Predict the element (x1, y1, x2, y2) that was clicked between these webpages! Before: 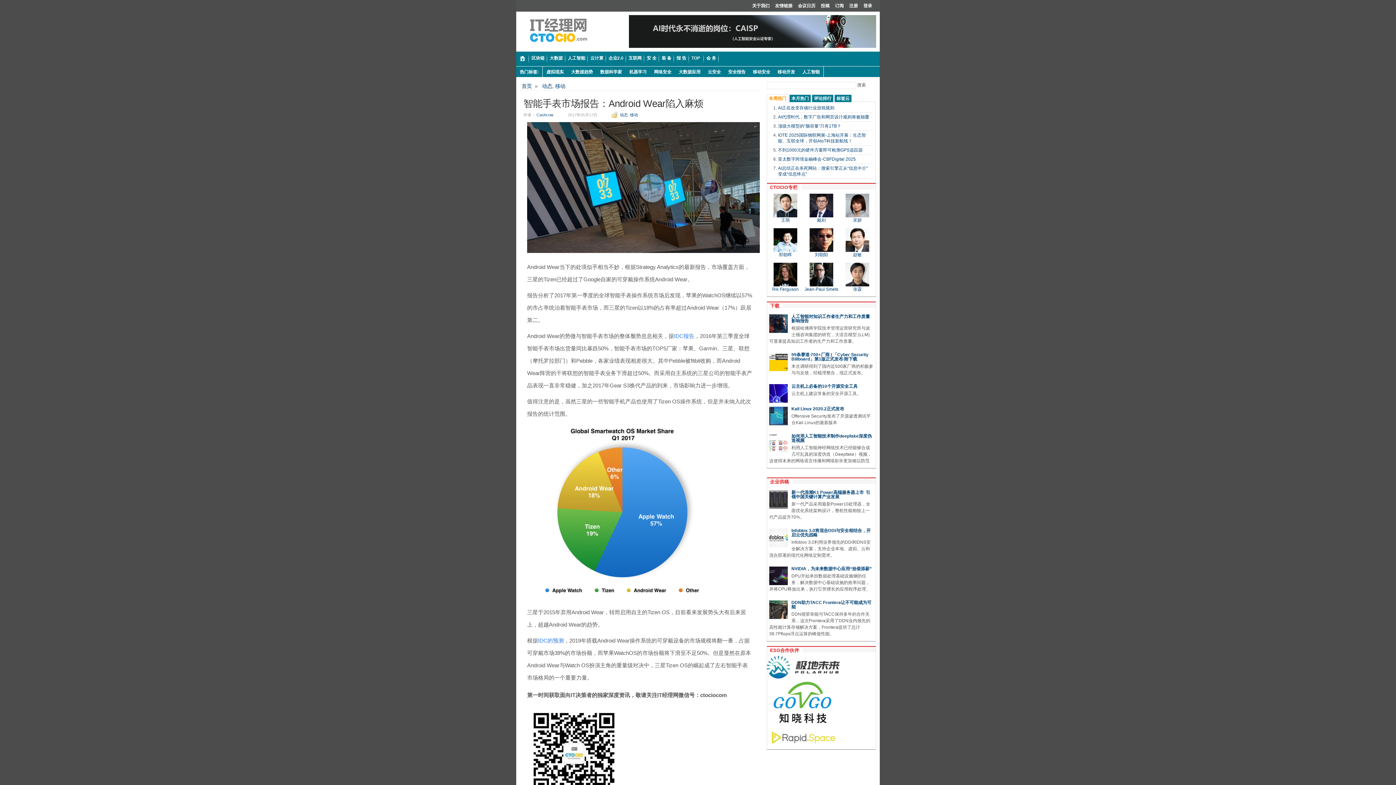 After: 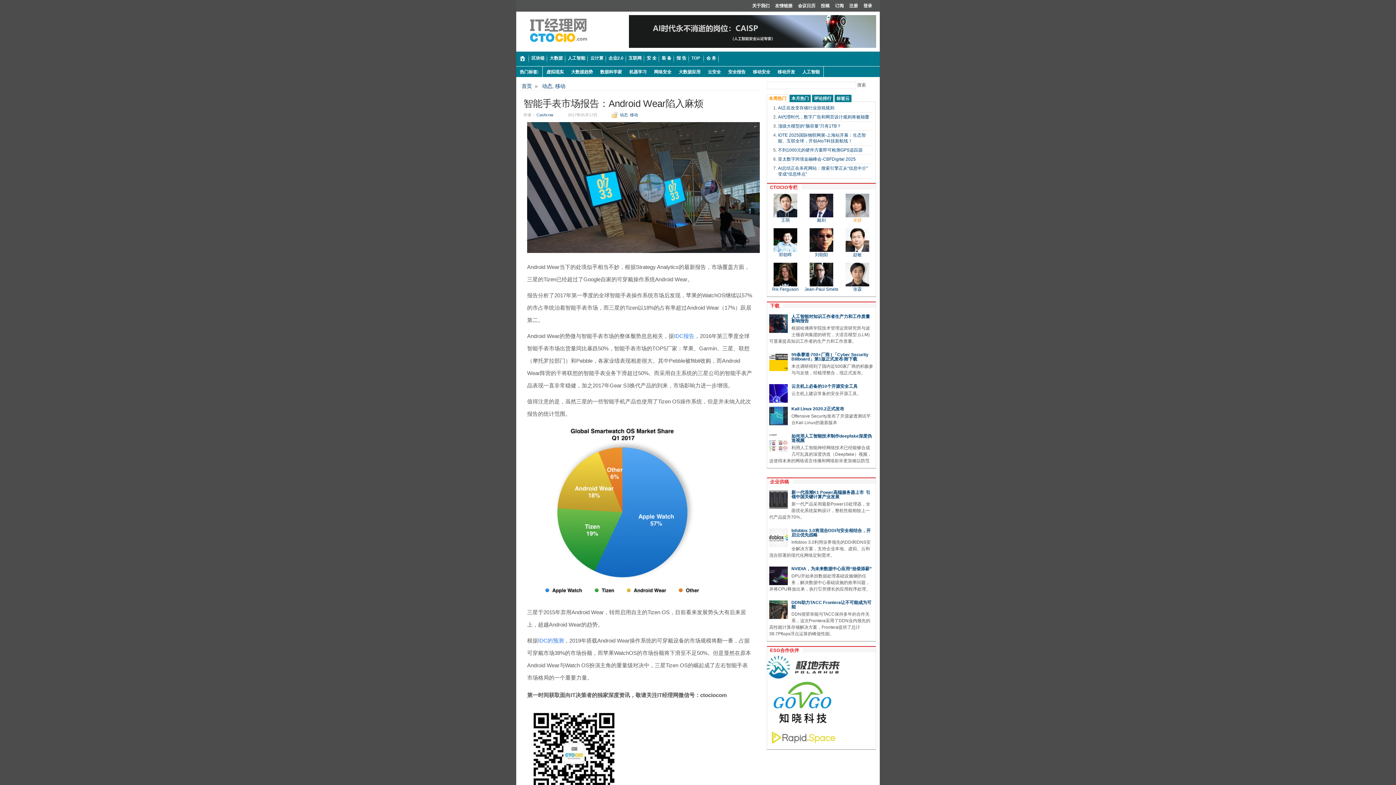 Action: label: 
宋妍 bbox: (845, 213, 869, 222)